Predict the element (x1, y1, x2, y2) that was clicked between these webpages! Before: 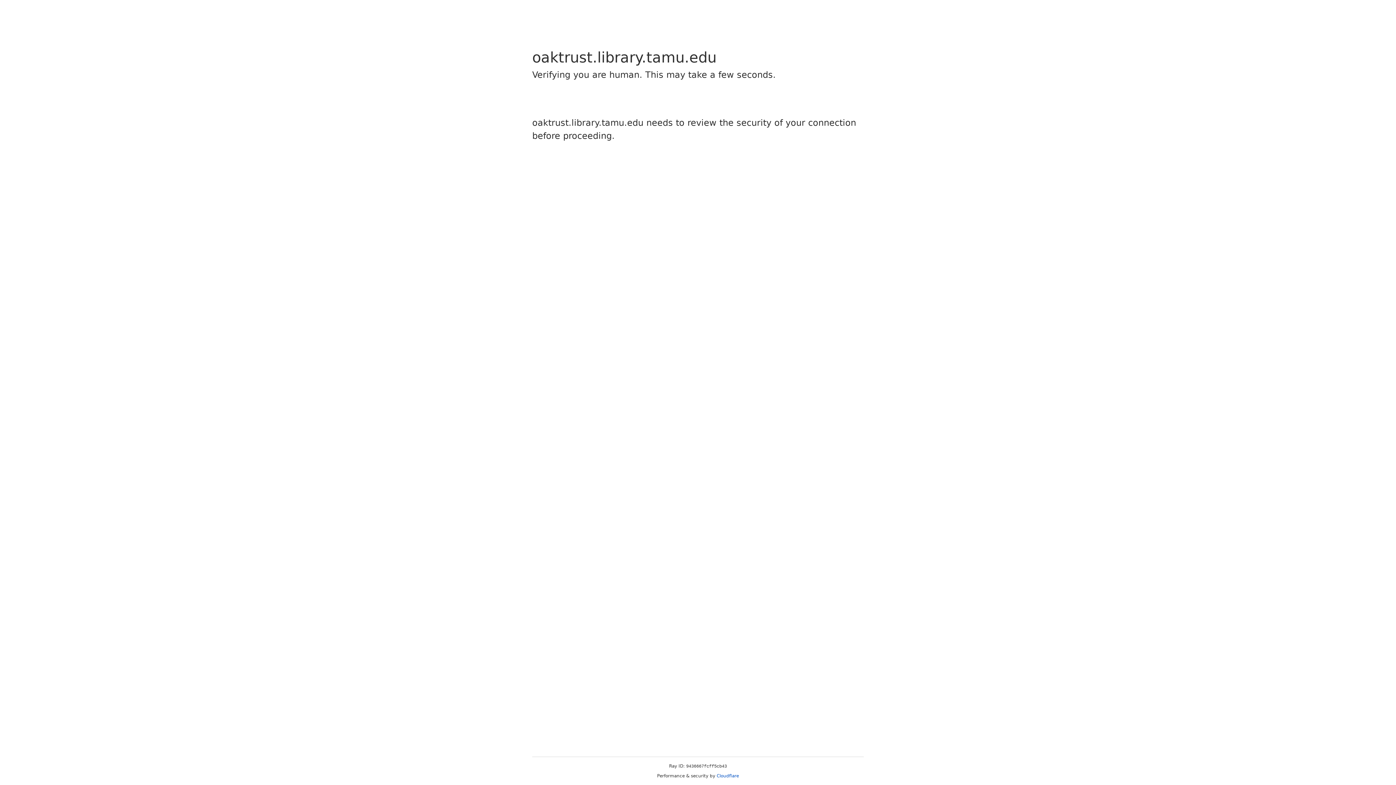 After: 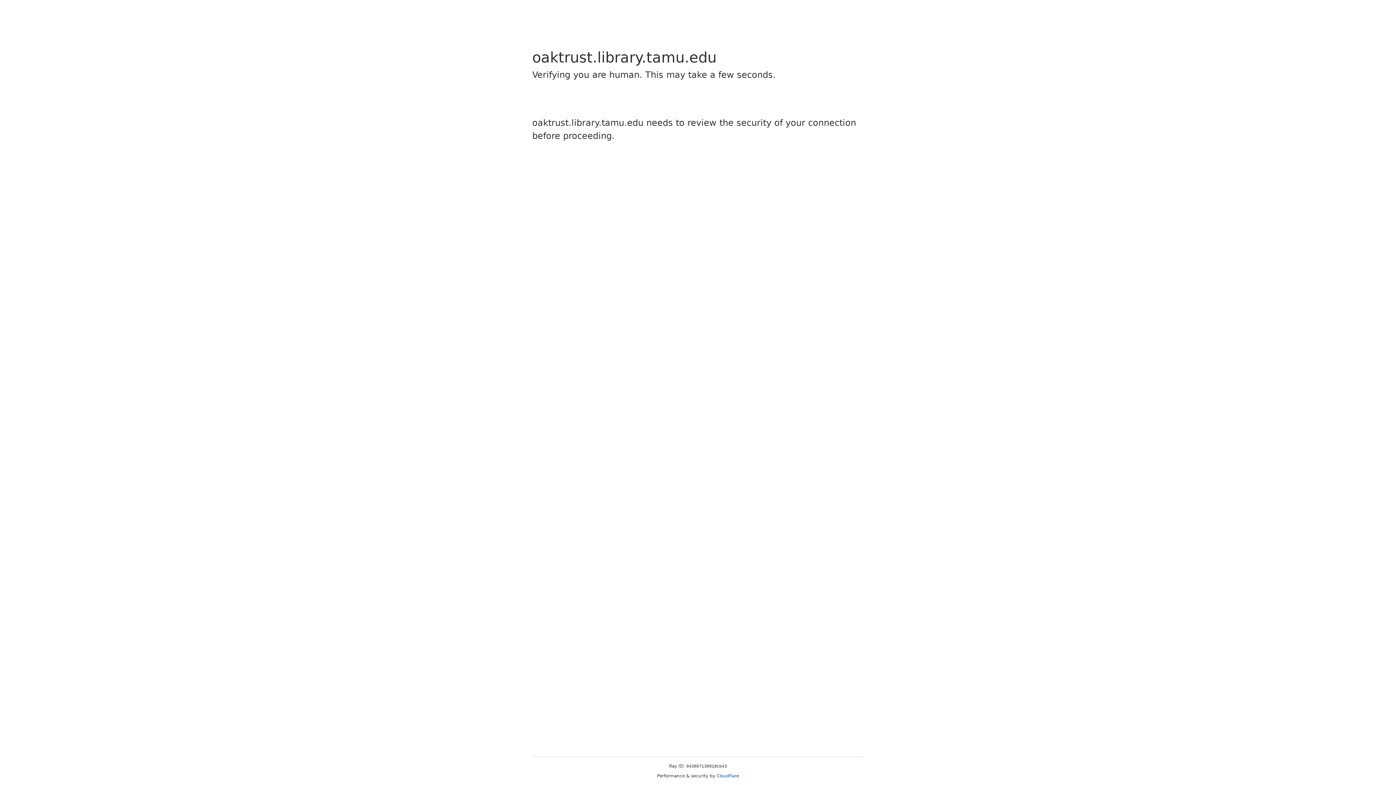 Action: label: Cloudflare bbox: (716, 773, 739, 778)